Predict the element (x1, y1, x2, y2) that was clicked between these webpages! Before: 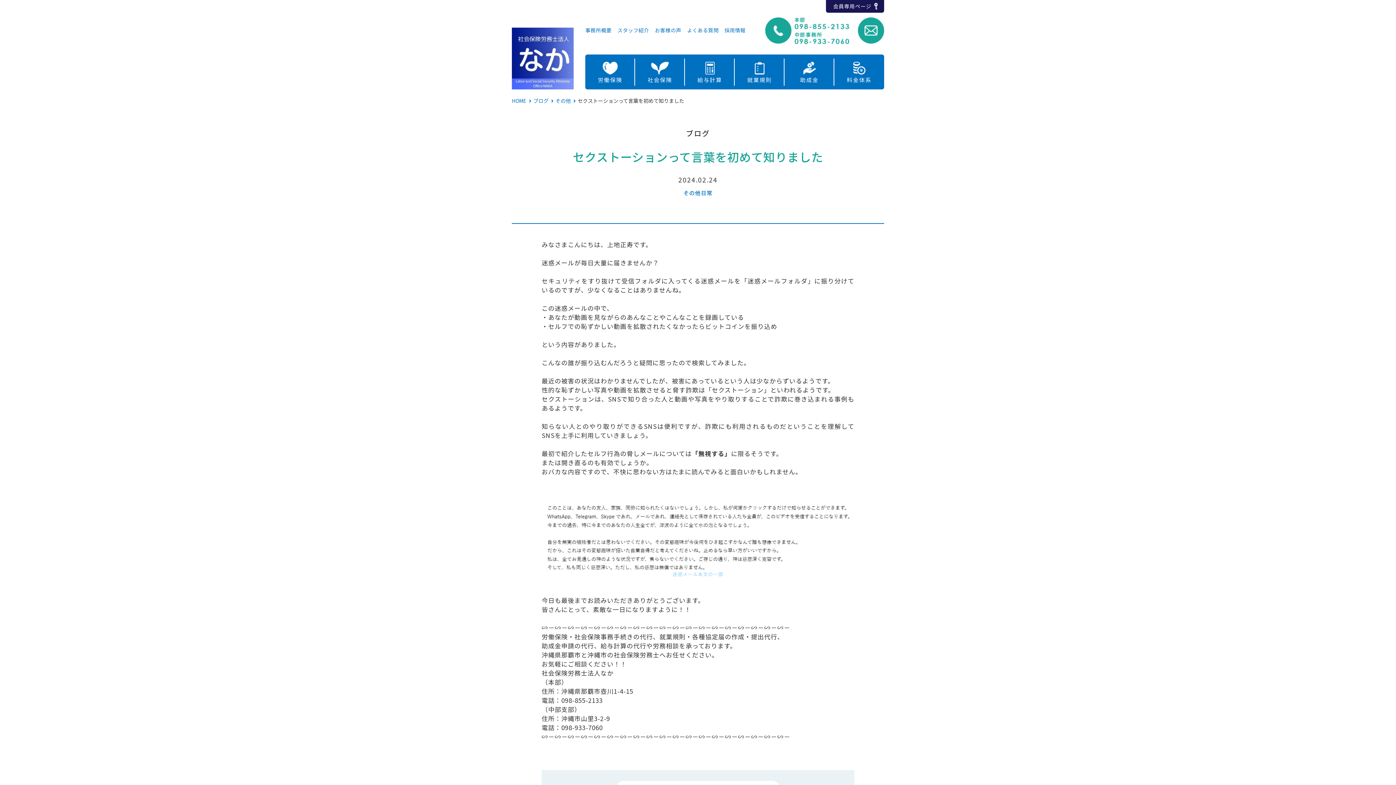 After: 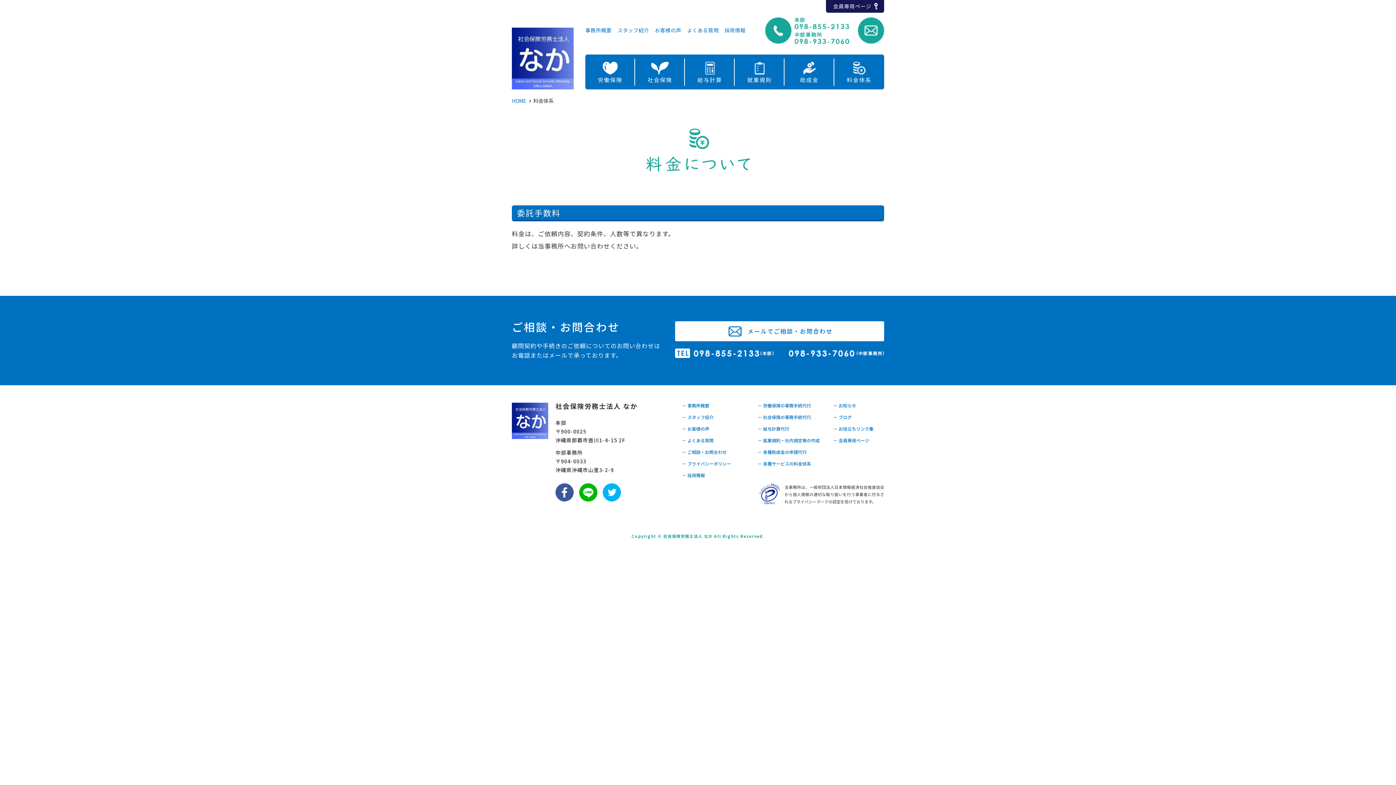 Action: bbox: (834, 54, 884, 112) label: 料金体系